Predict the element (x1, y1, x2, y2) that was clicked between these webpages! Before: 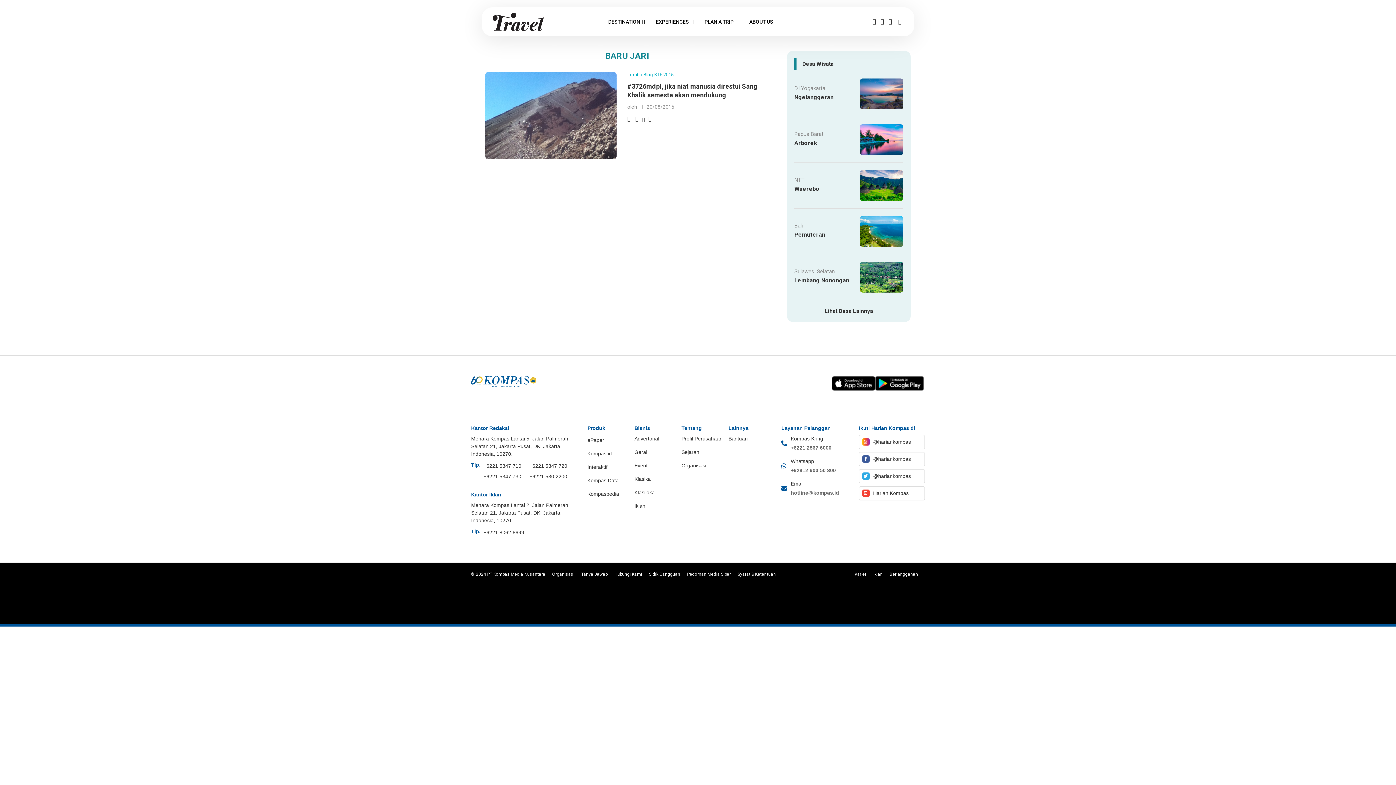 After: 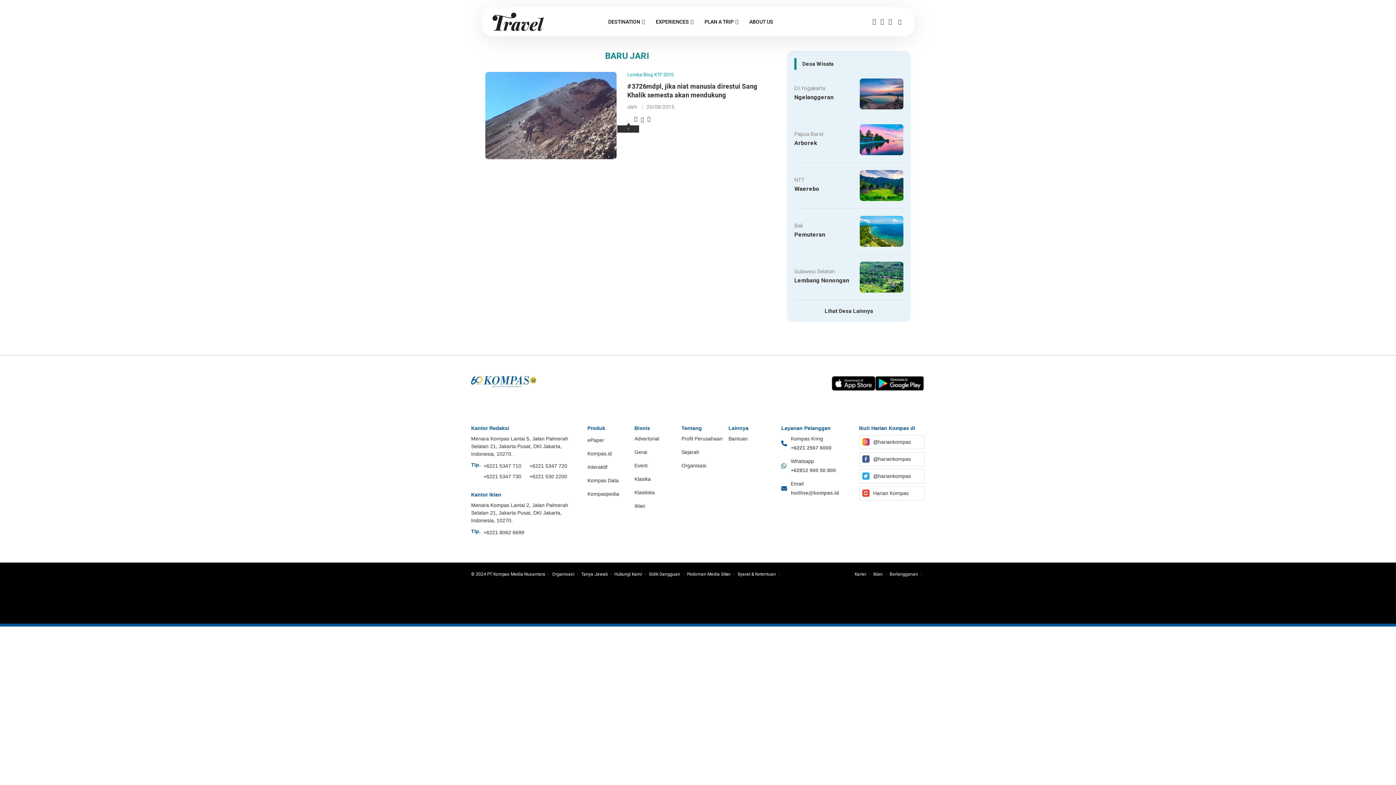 Action: bbox: (627, 116, 630, 121) label: Like this post